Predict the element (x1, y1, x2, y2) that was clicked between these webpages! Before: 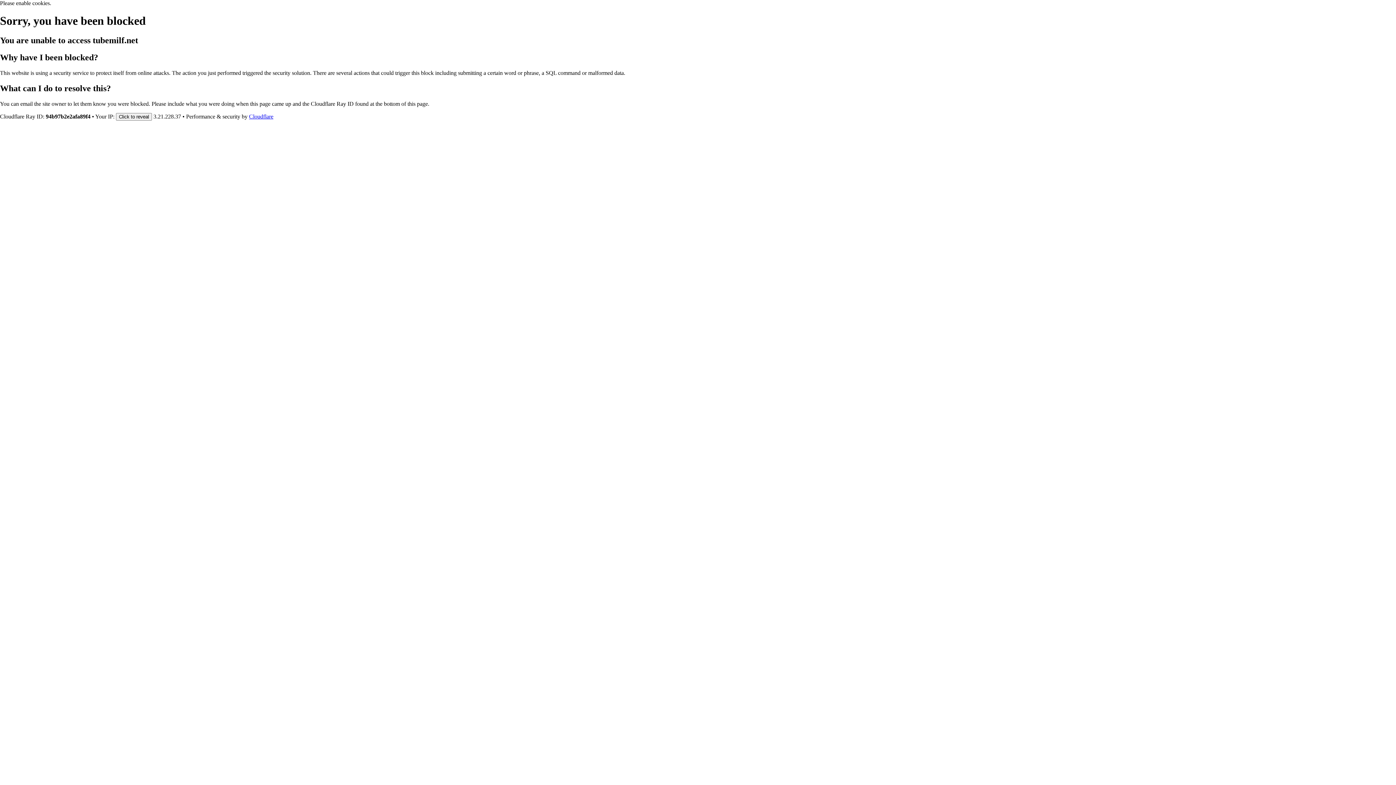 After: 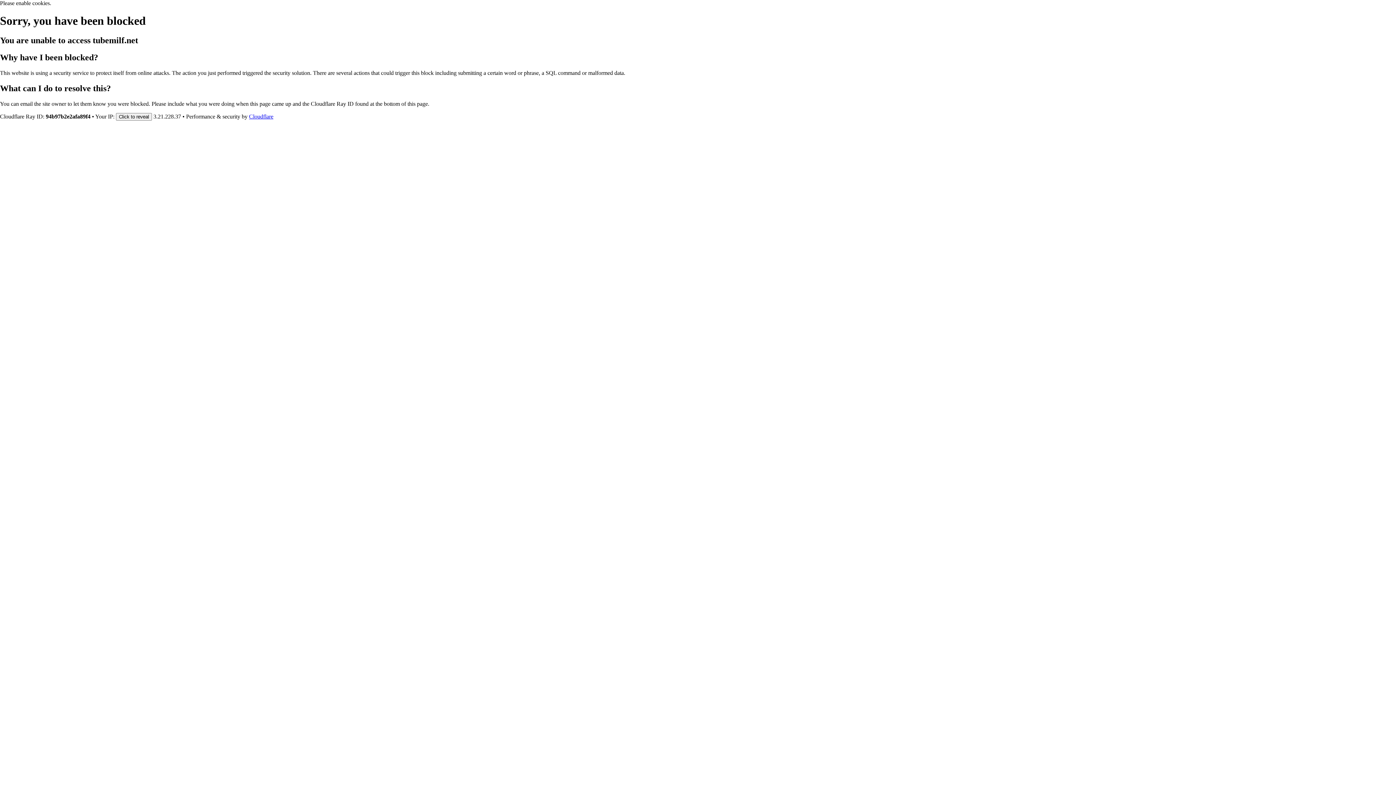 Action: bbox: (249, 113, 273, 119) label: Cloudflare